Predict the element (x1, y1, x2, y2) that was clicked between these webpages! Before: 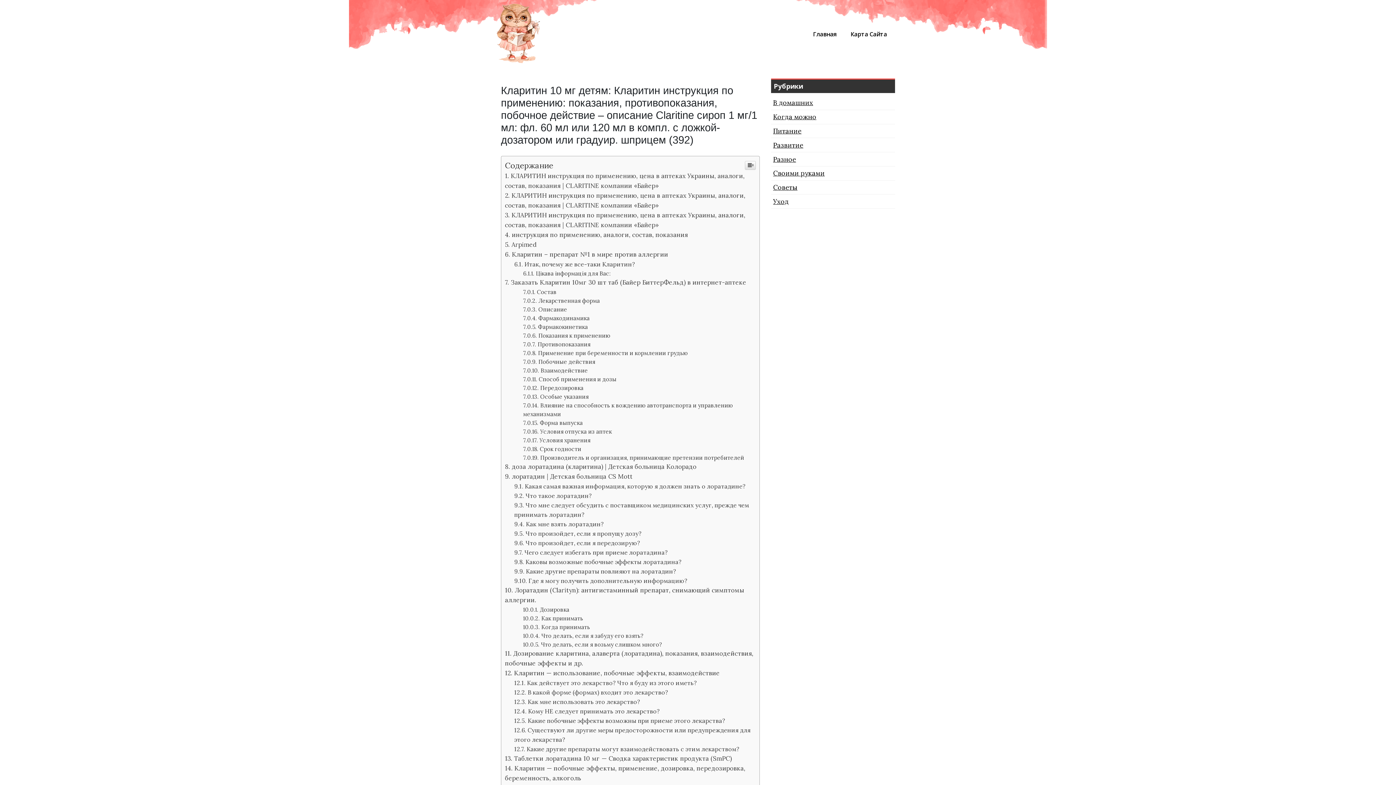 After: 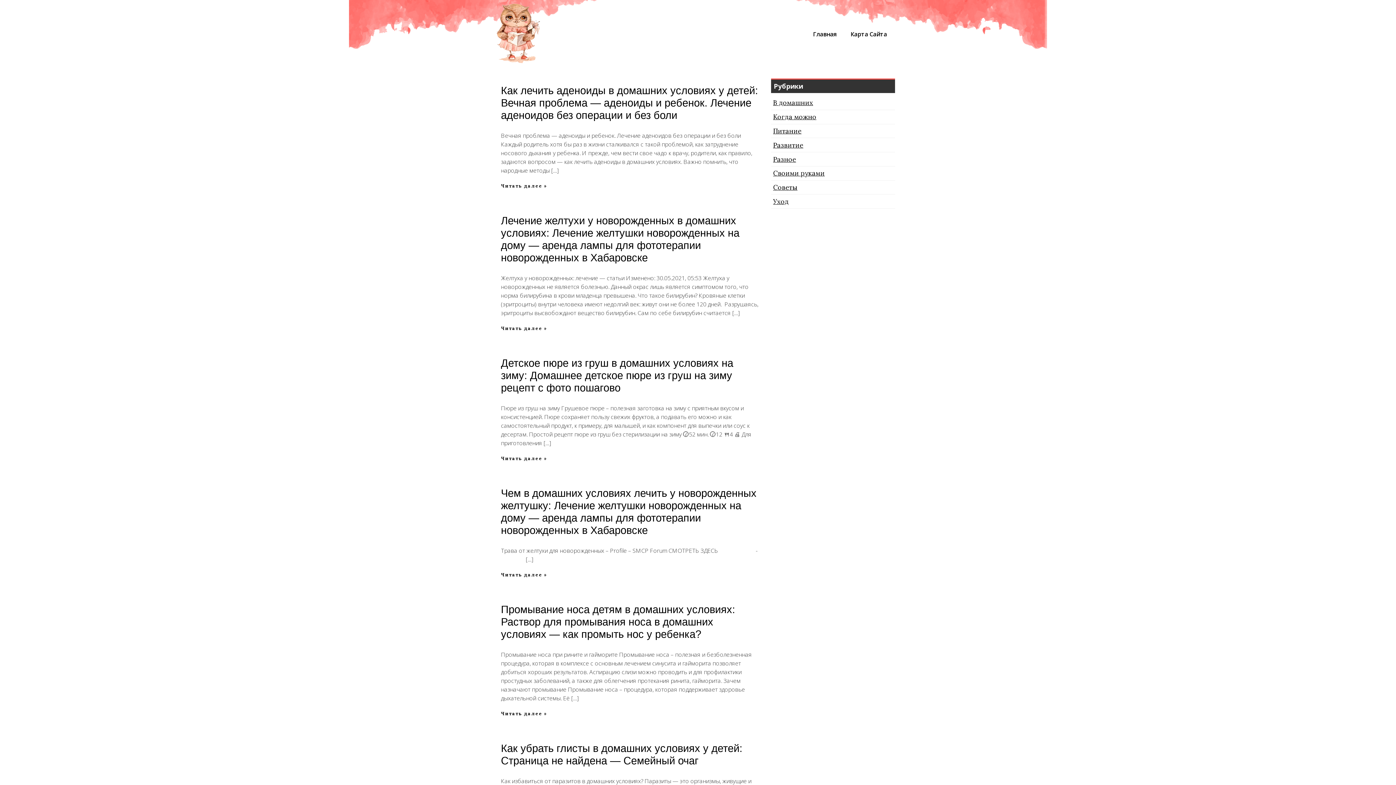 Action: bbox: (773, 98, 813, 107) label: В домашних